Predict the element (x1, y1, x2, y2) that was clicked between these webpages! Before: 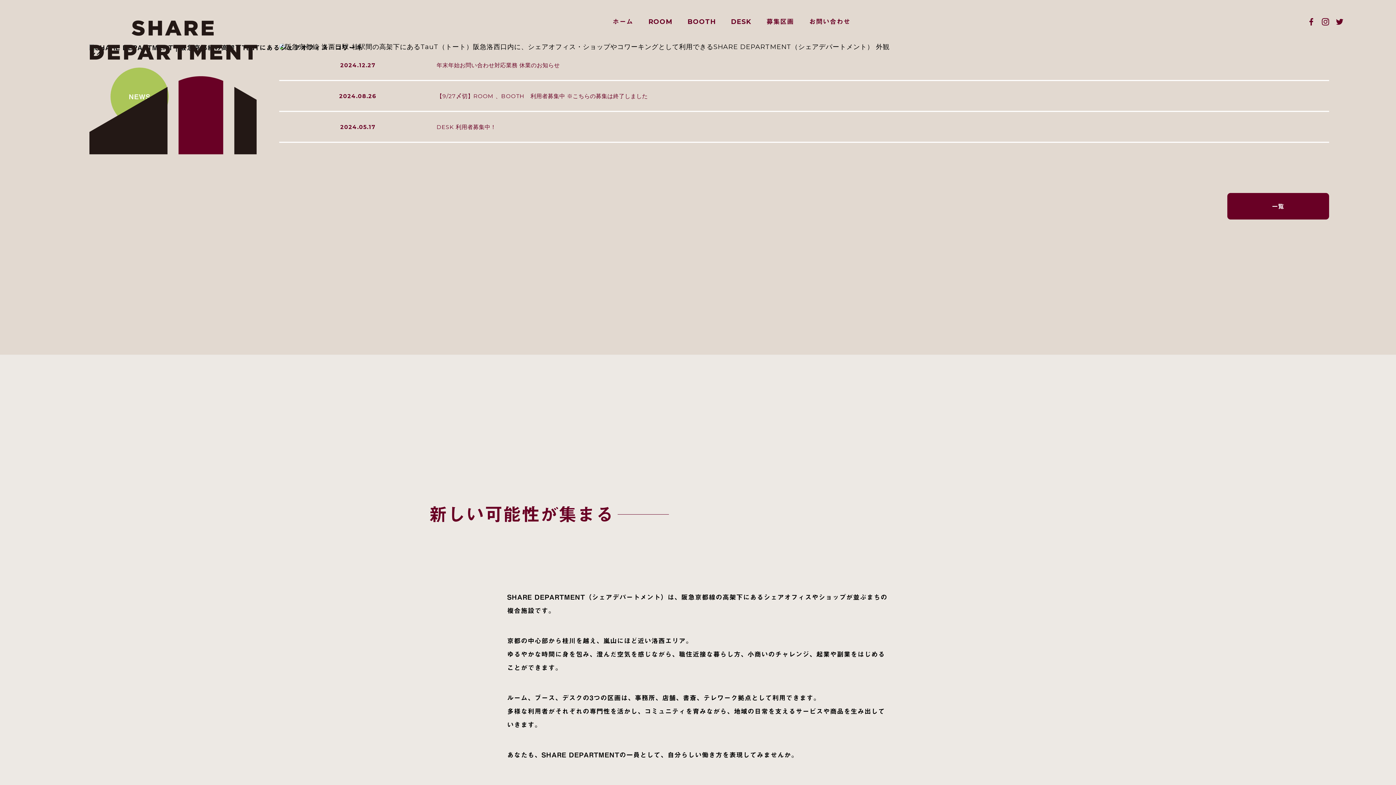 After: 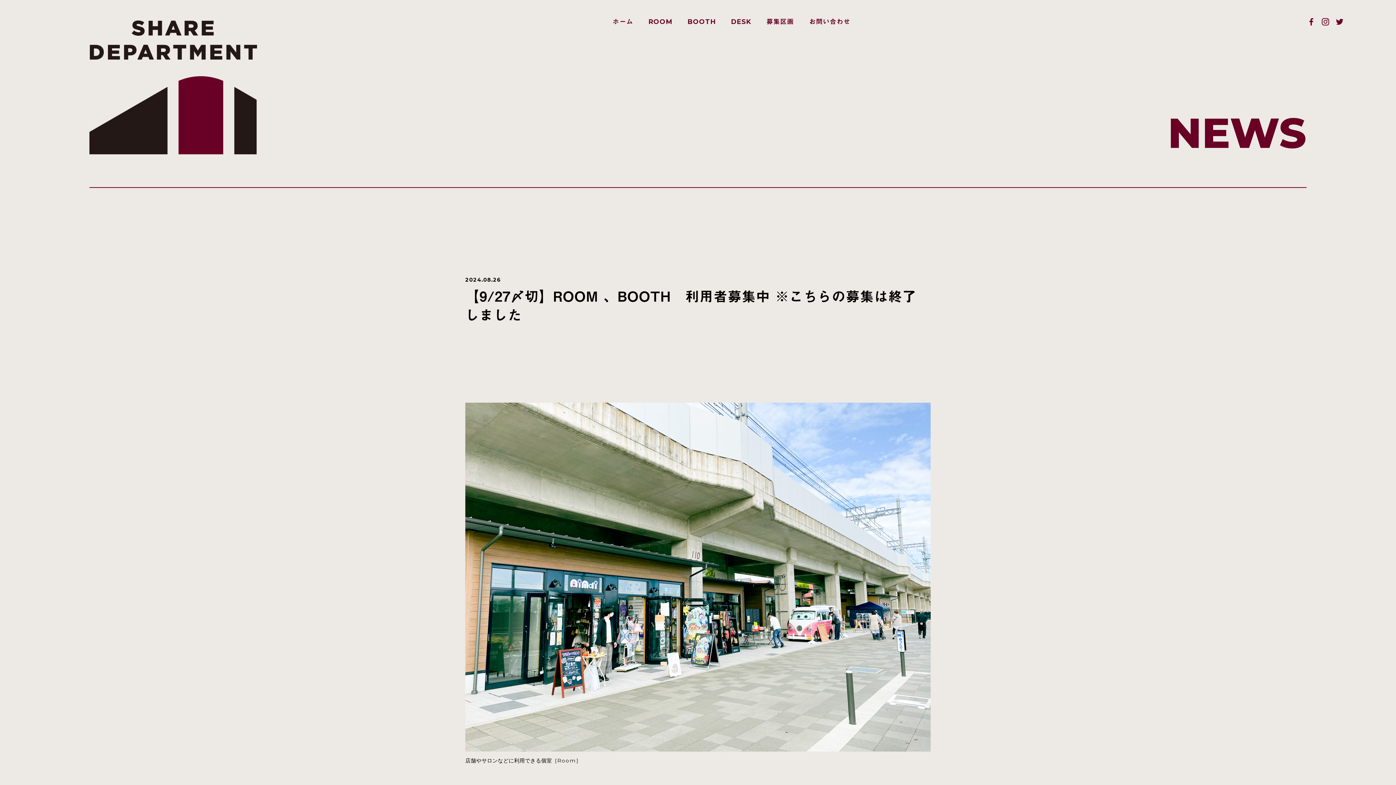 Action: bbox: (279, 81, 1329, 112) label: 2024.08.26
【9/27〆切】ROOM 、BOOTH　利用者募集中 ※こちらの募集は終了しました